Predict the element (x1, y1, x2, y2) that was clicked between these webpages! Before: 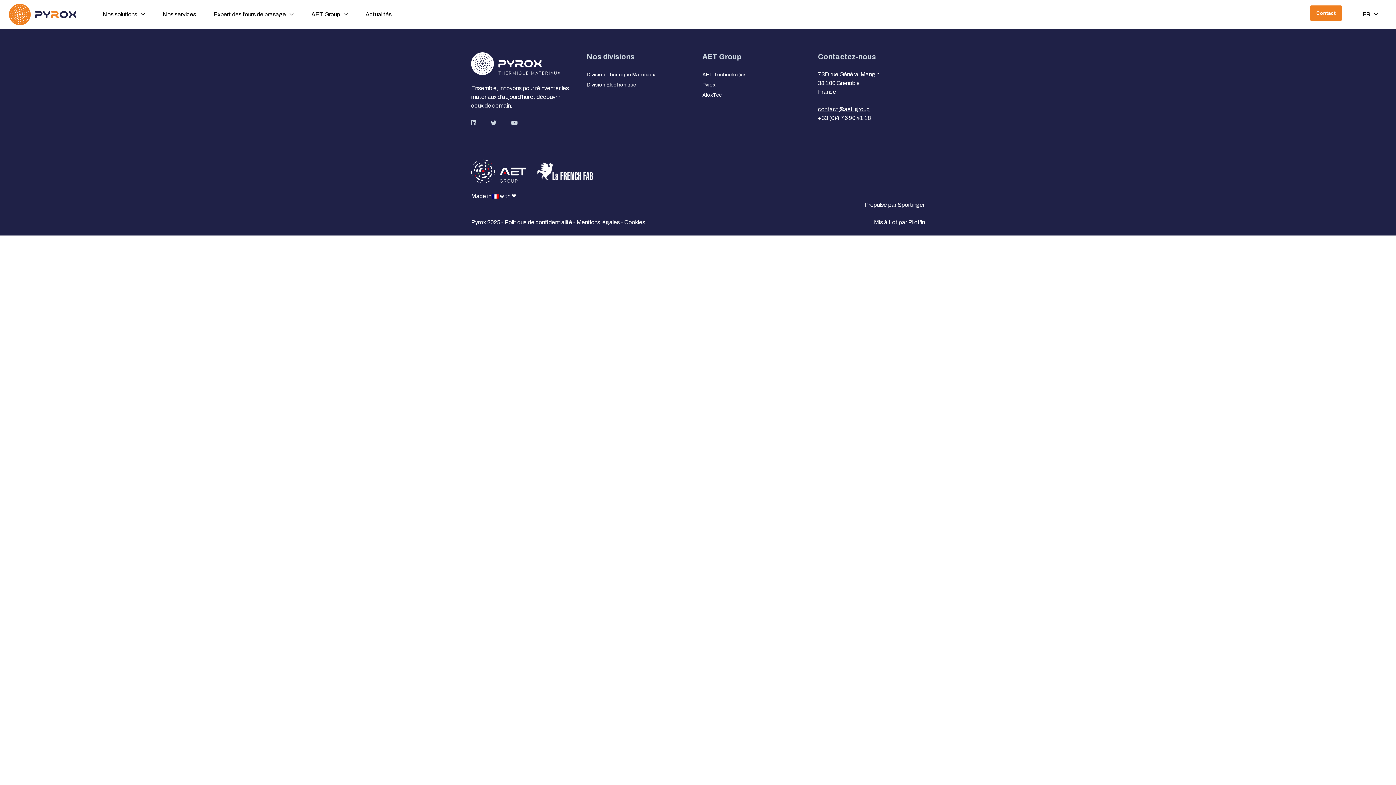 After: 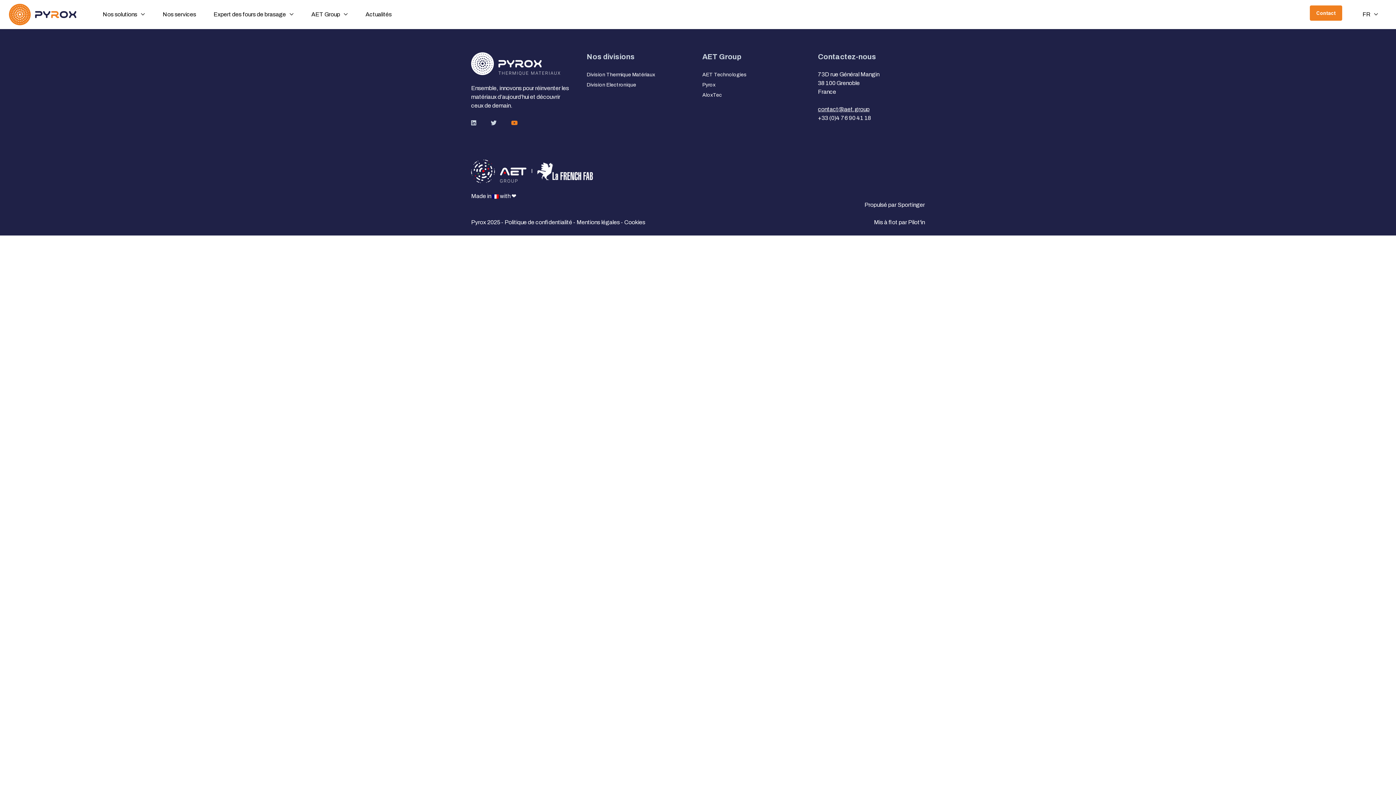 Action: bbox: (511, 119, 532, 126)